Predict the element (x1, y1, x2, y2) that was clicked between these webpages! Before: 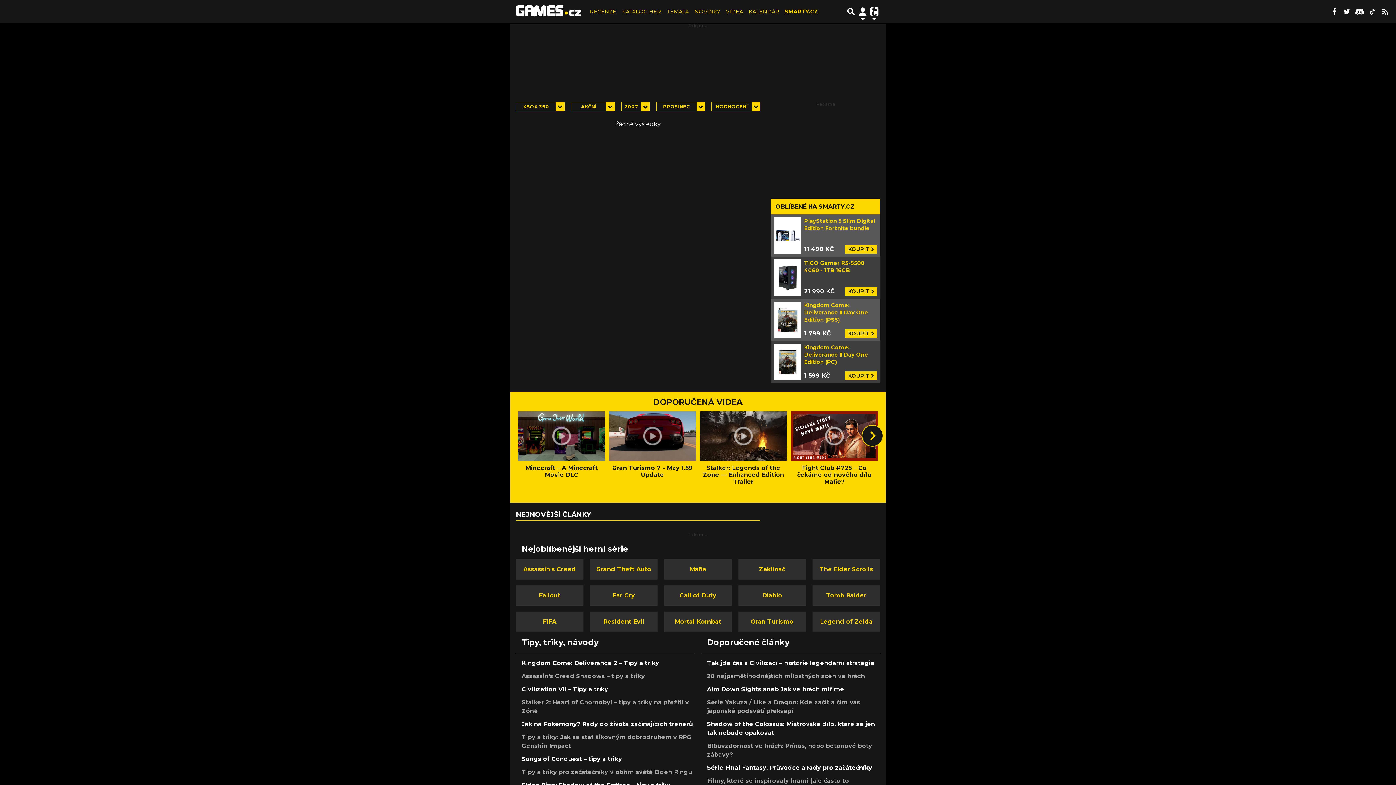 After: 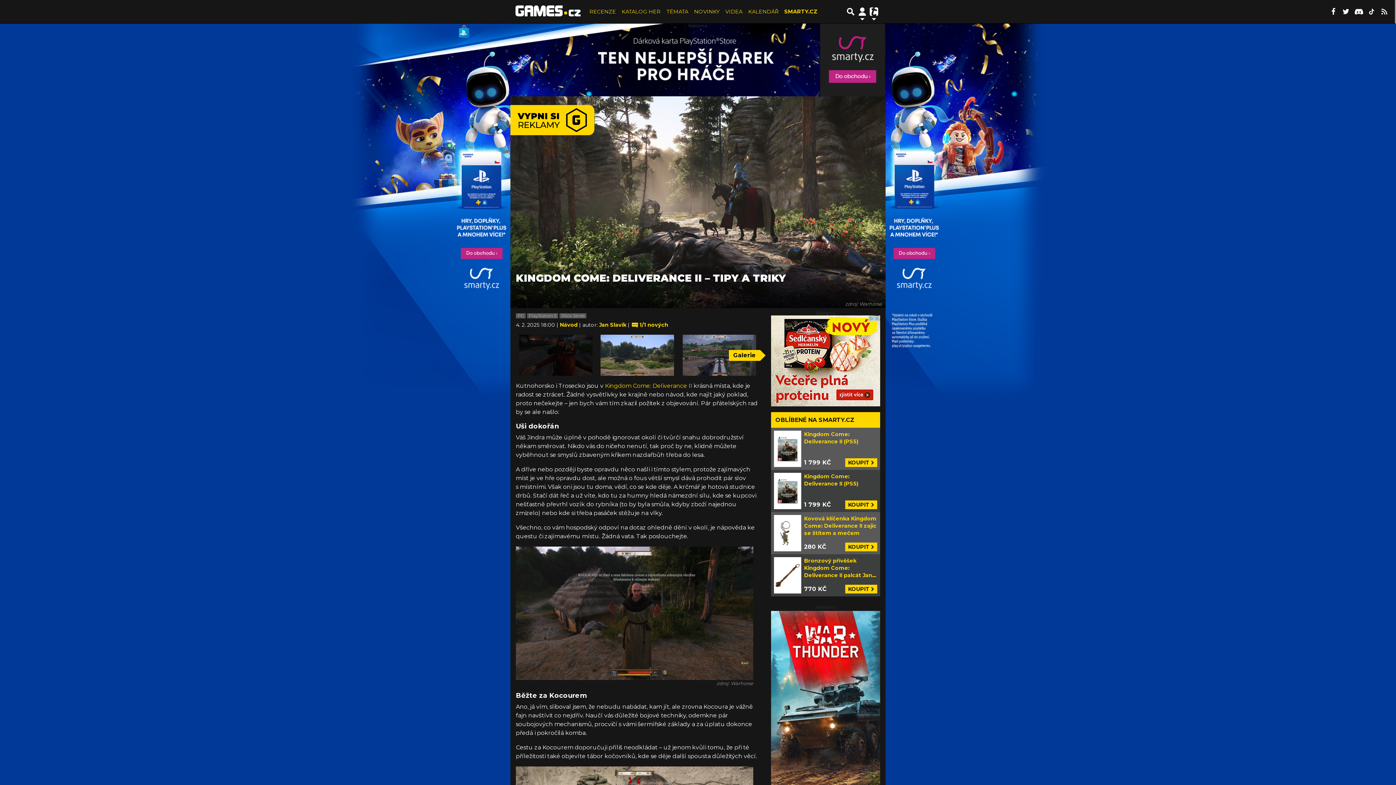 Action: label: Kingdom Come: Deliverance 2 – Tipy a triky bbox: (521, 659, 659, 666)